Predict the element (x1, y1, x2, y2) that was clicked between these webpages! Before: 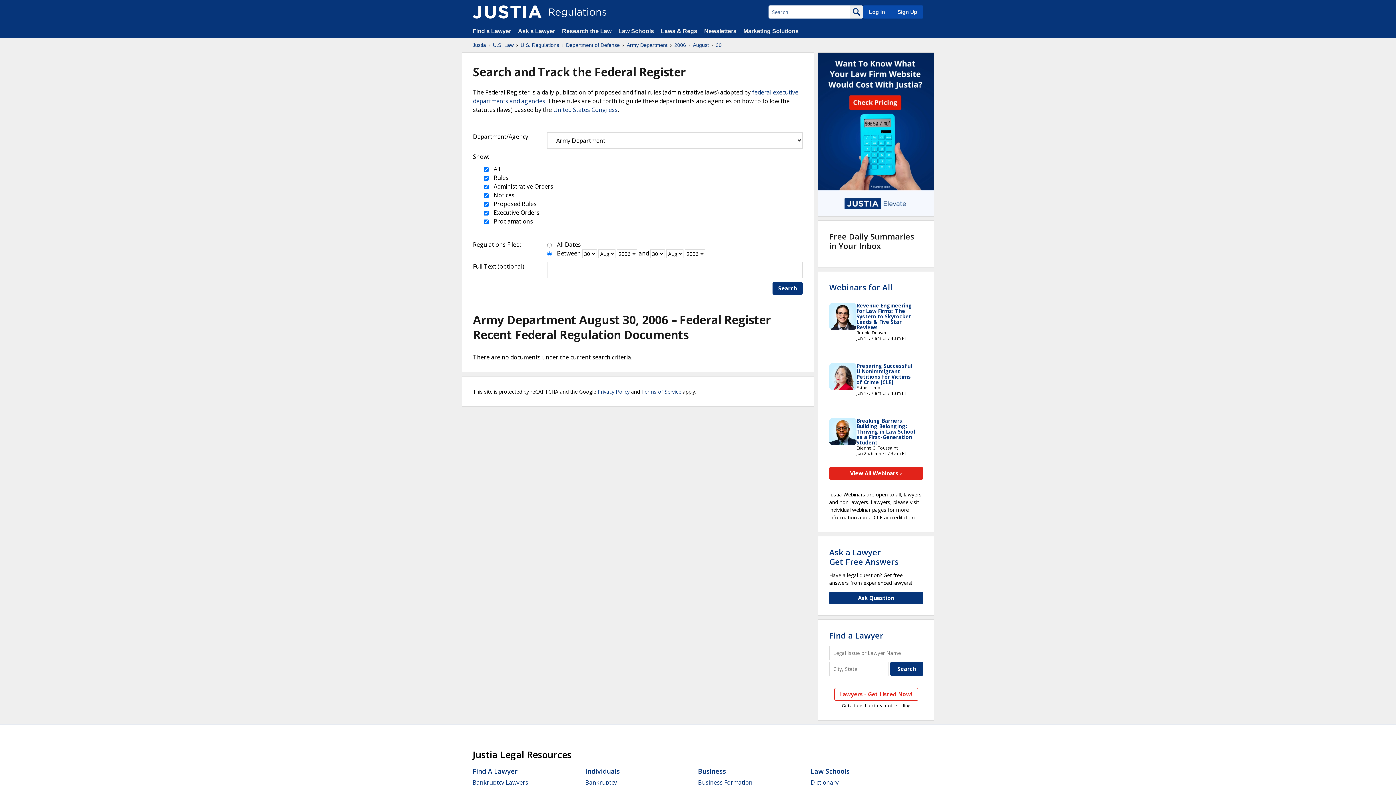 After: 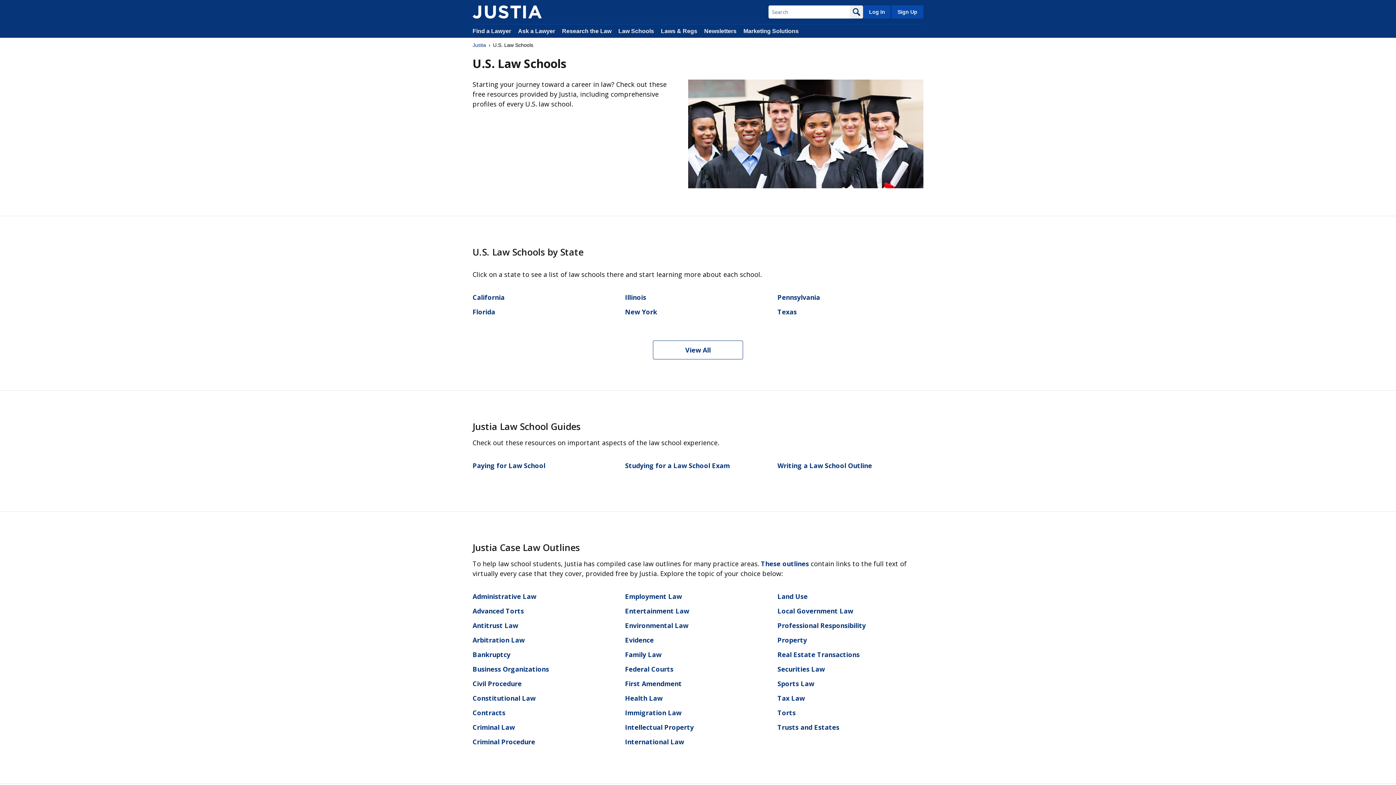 Action: bbox: (618, 28, 654, 34) label: Law Schools